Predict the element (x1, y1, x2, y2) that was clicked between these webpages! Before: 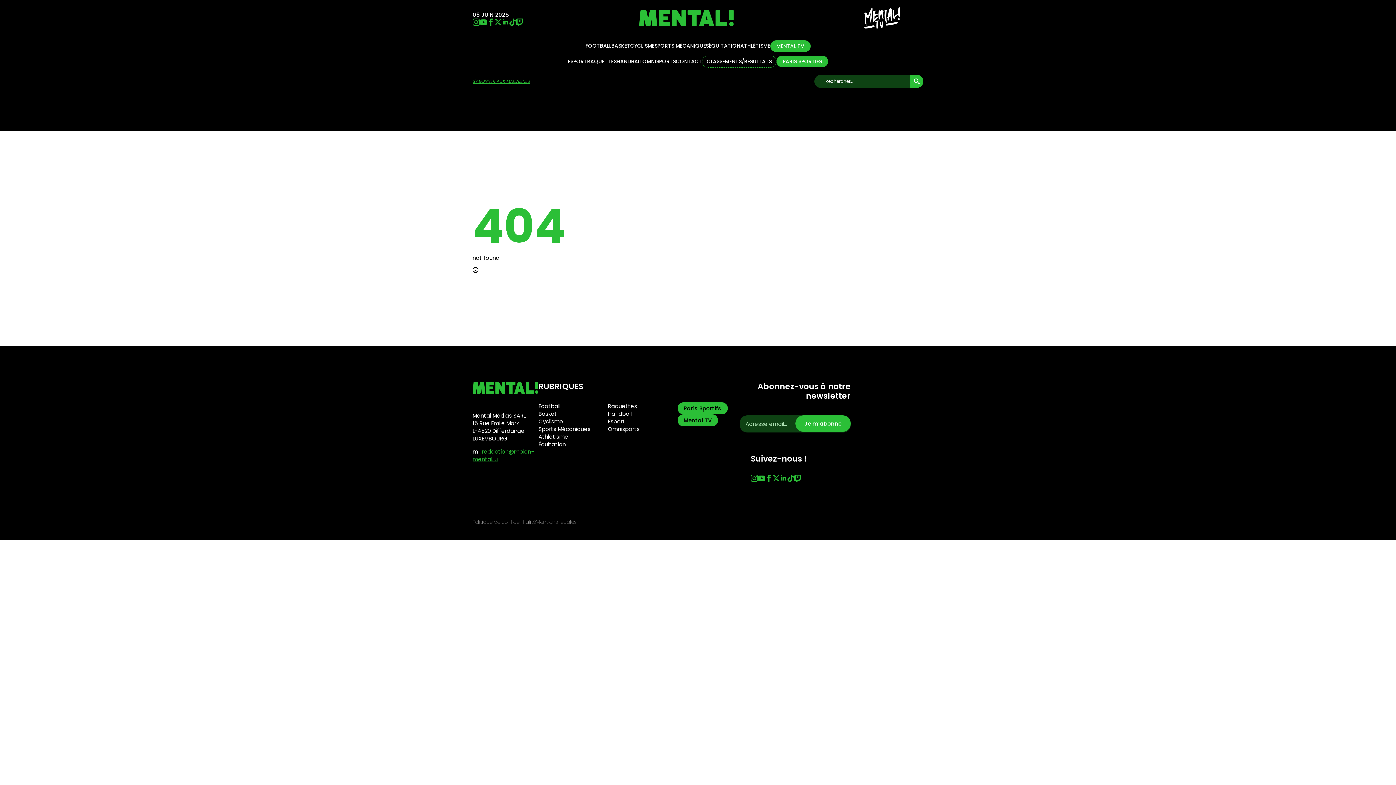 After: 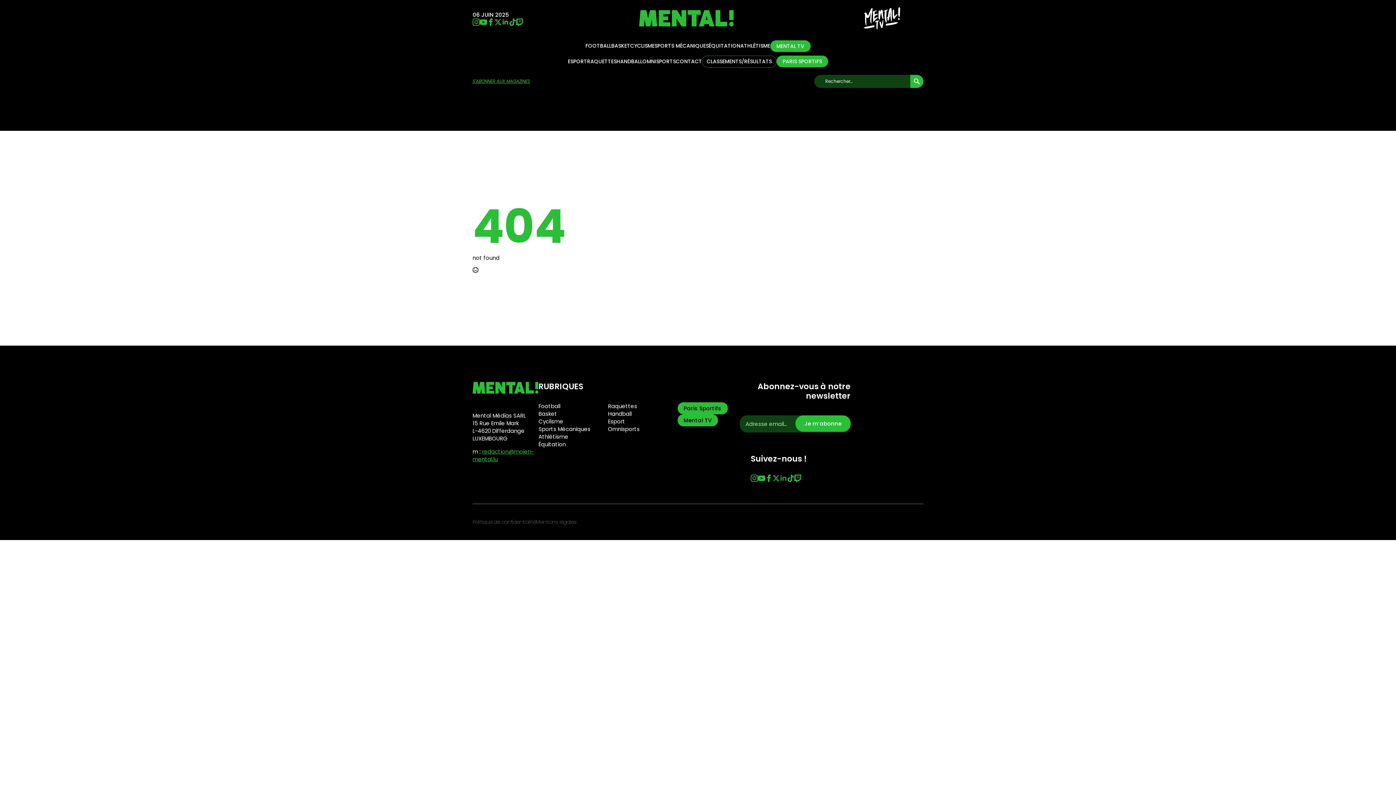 Action: bbox: (780, 474, 787, 482) label: linkedin